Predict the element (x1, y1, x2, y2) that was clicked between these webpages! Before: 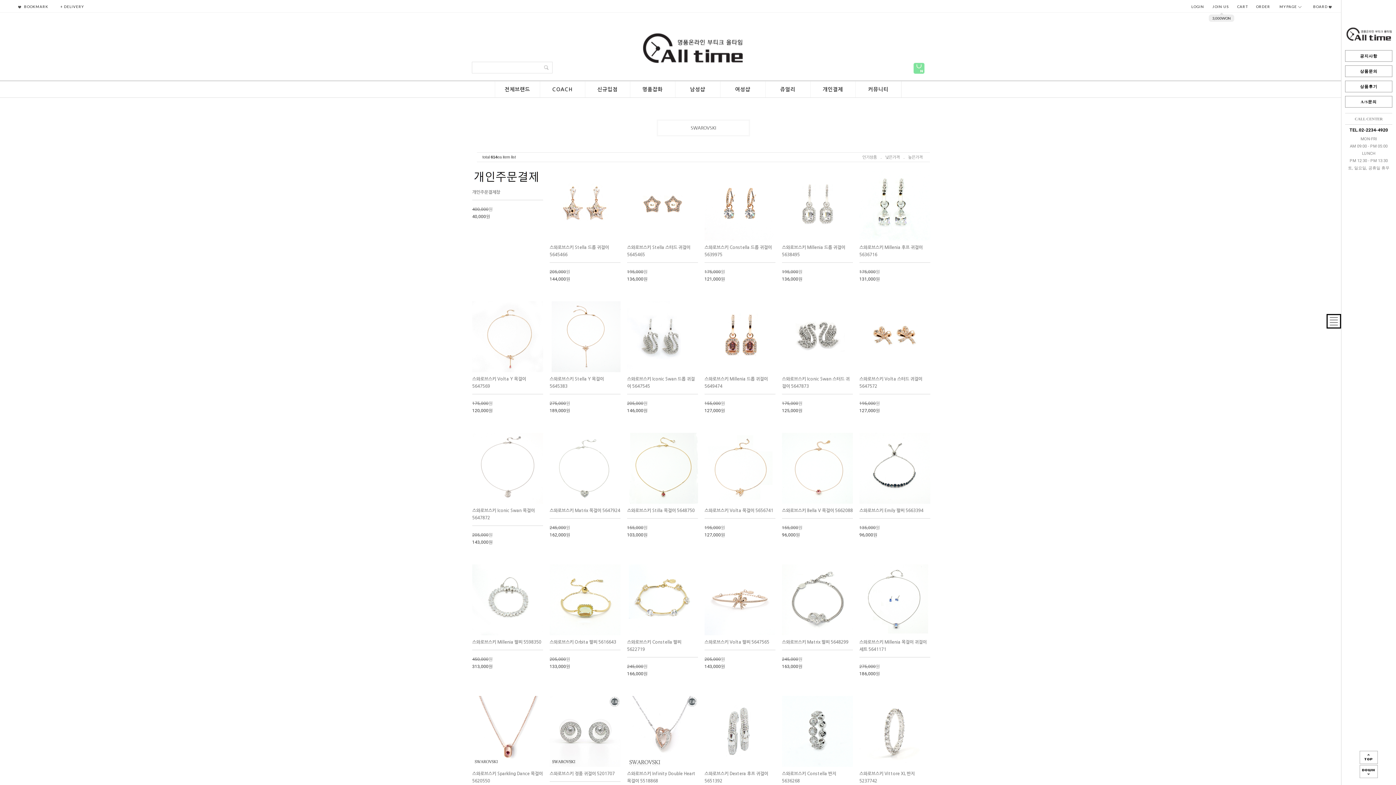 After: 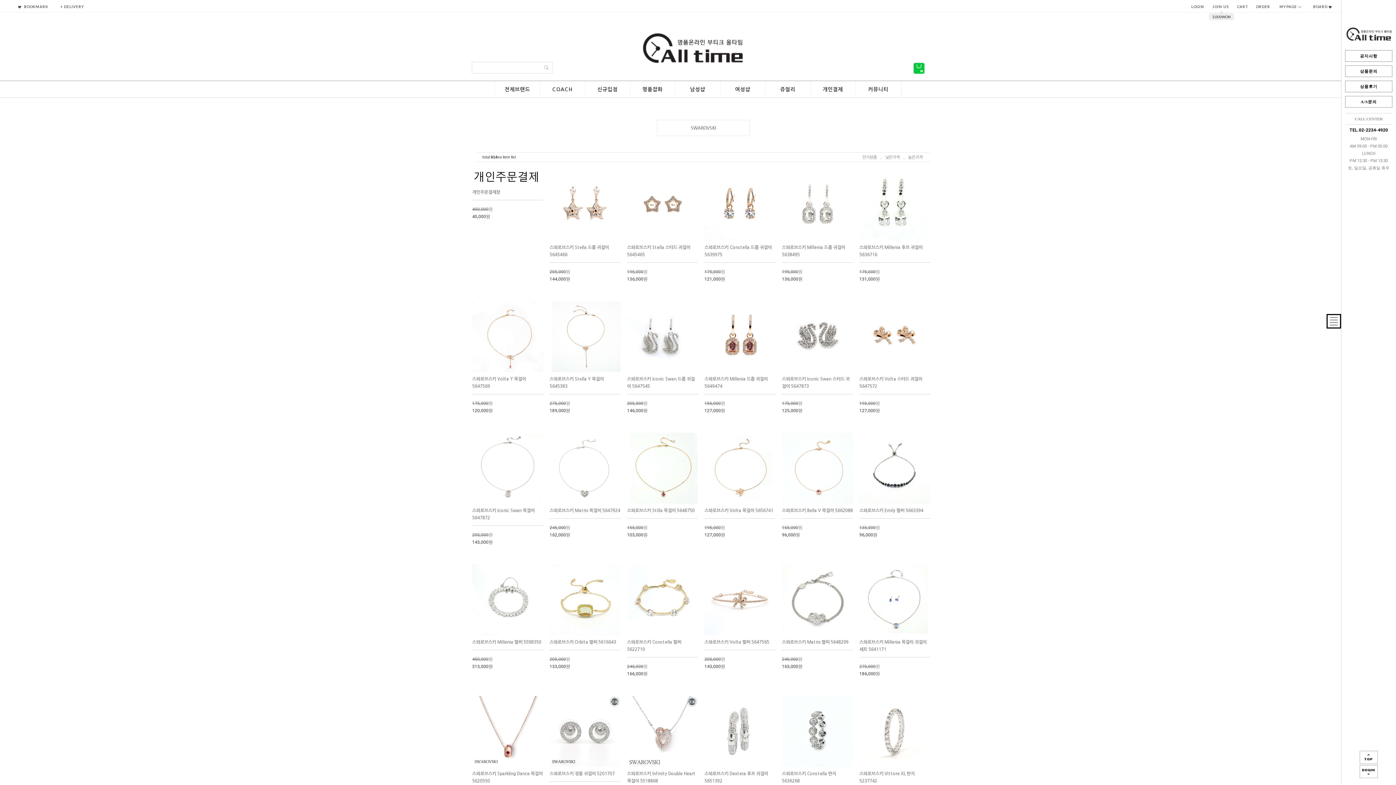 Action: bbox: (913, 64, 924, 69)